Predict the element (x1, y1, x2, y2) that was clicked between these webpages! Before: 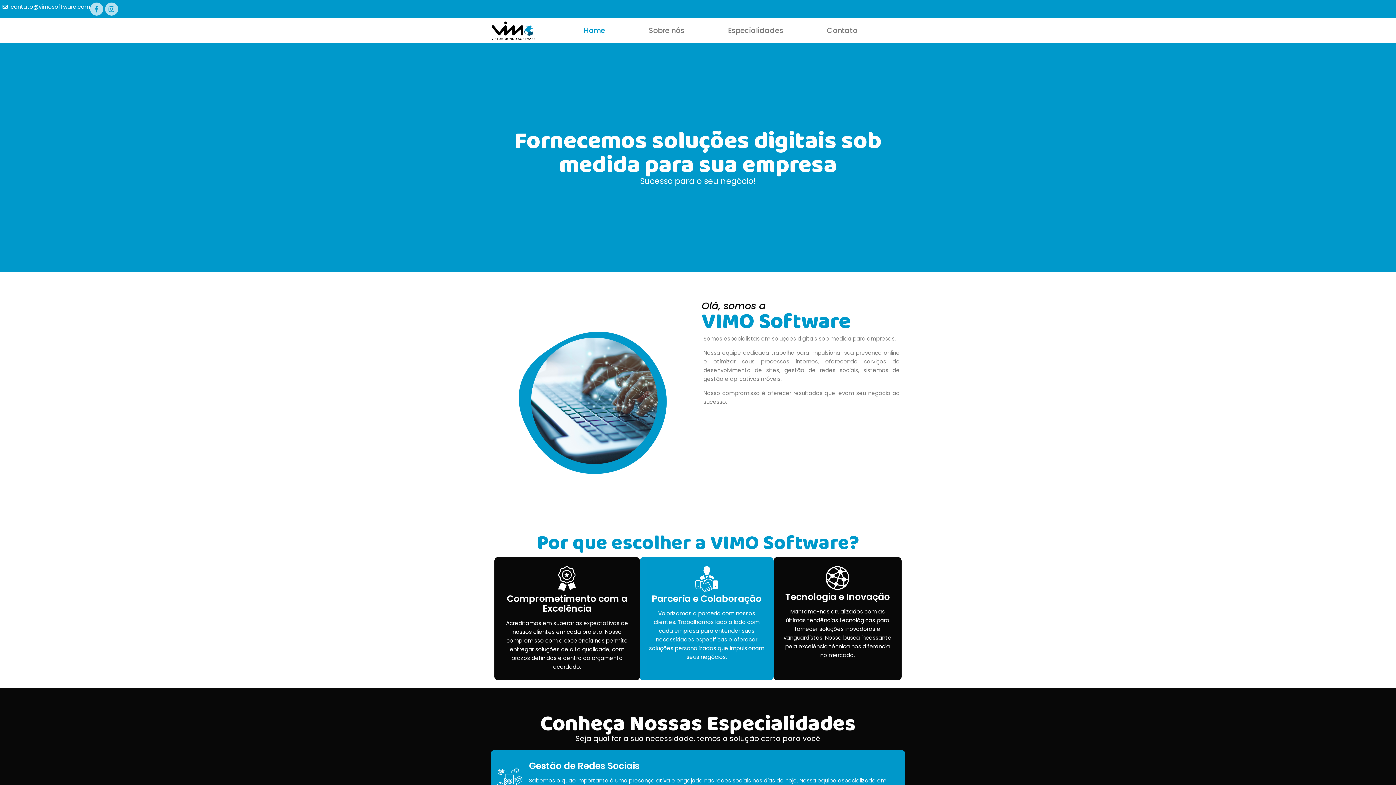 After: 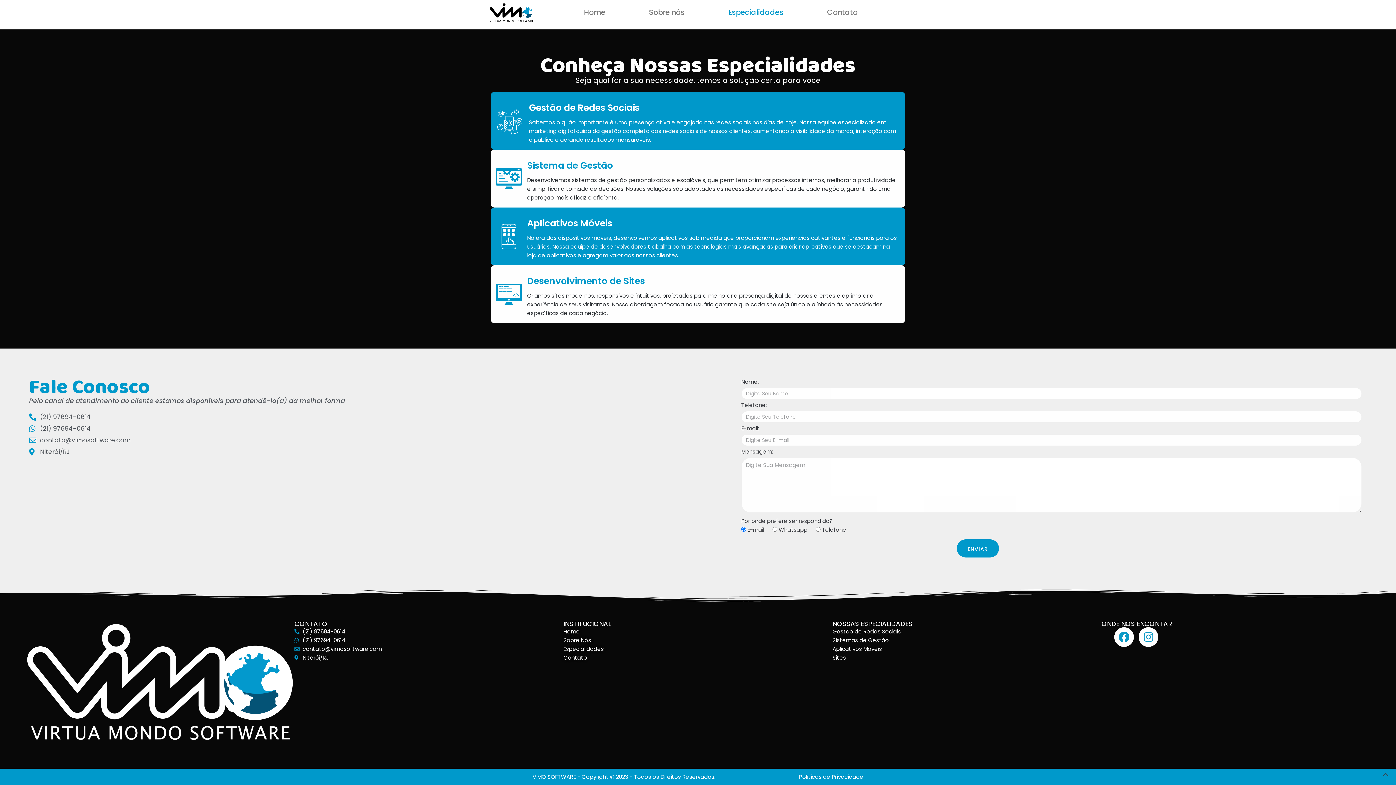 Action: bbox: (710, 21, 801, 39) label: Especialidades